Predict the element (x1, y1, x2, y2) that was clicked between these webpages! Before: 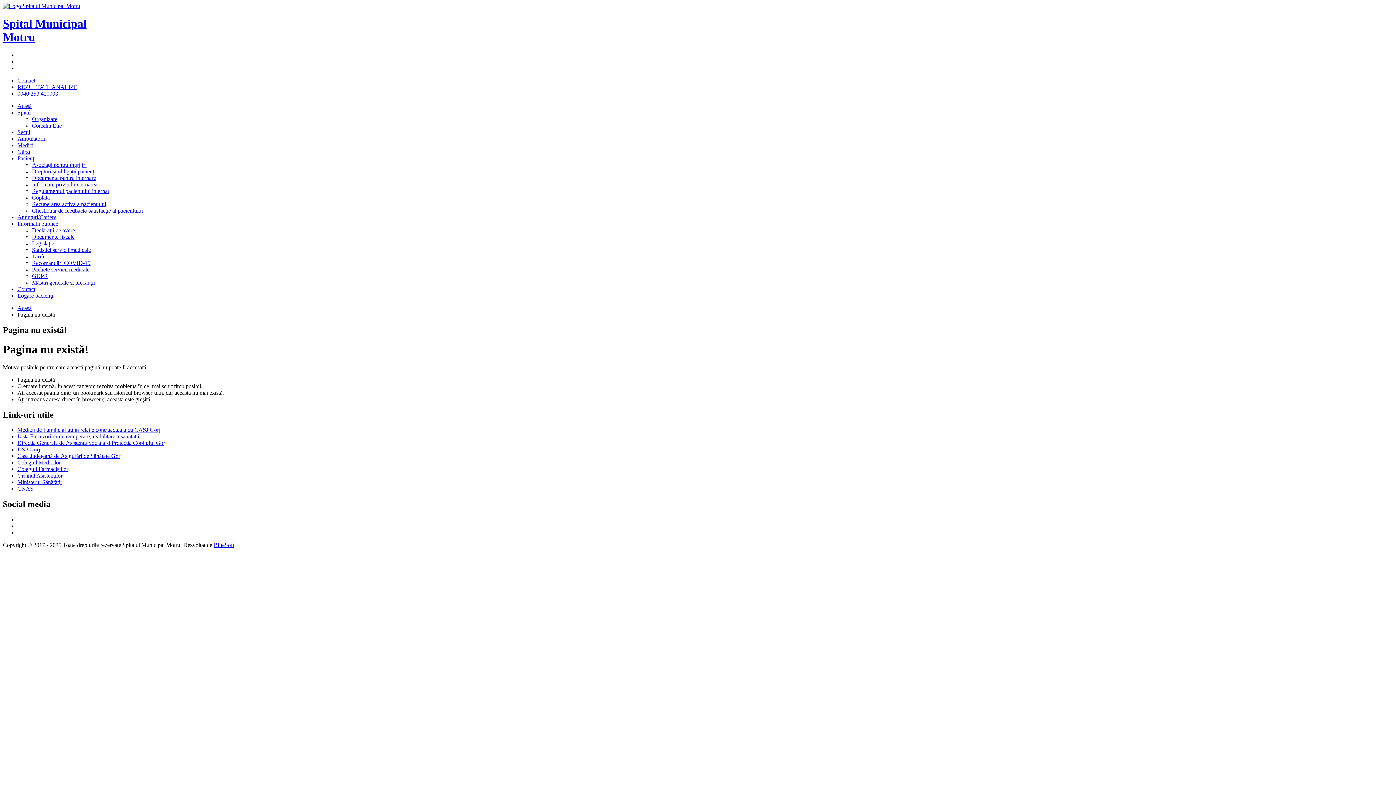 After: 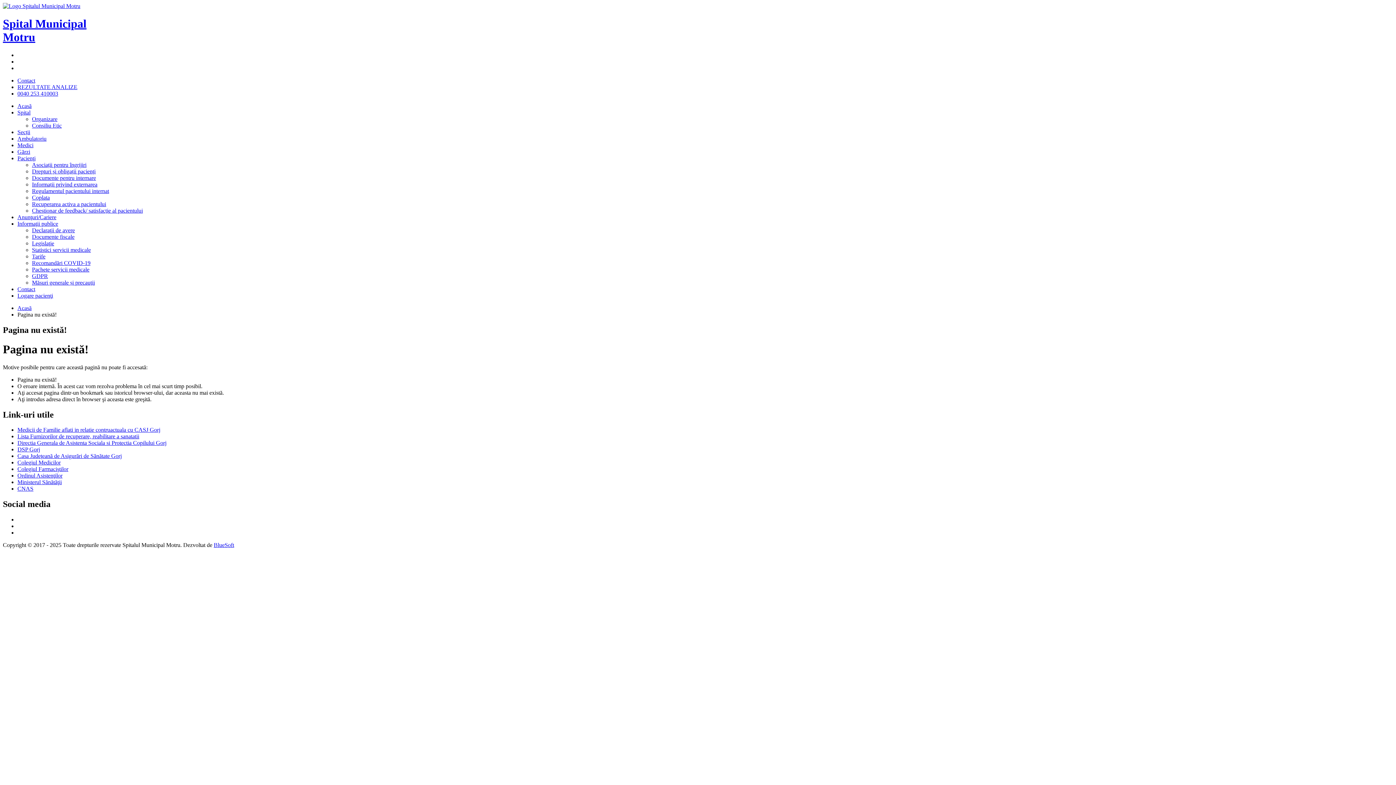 Action: bbox: (32, 207, 142, 213) label: Chestionar de feedback/ satisfacție al pacientului